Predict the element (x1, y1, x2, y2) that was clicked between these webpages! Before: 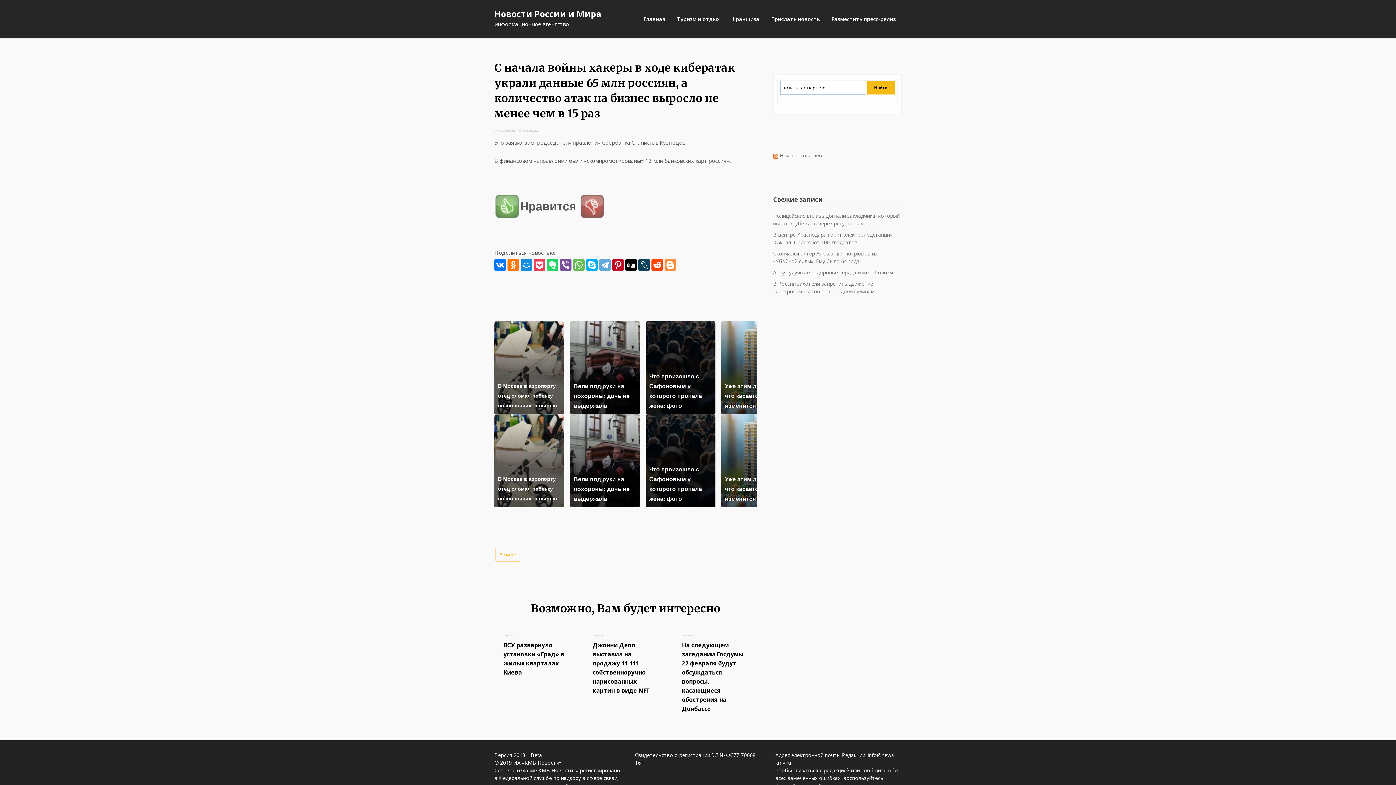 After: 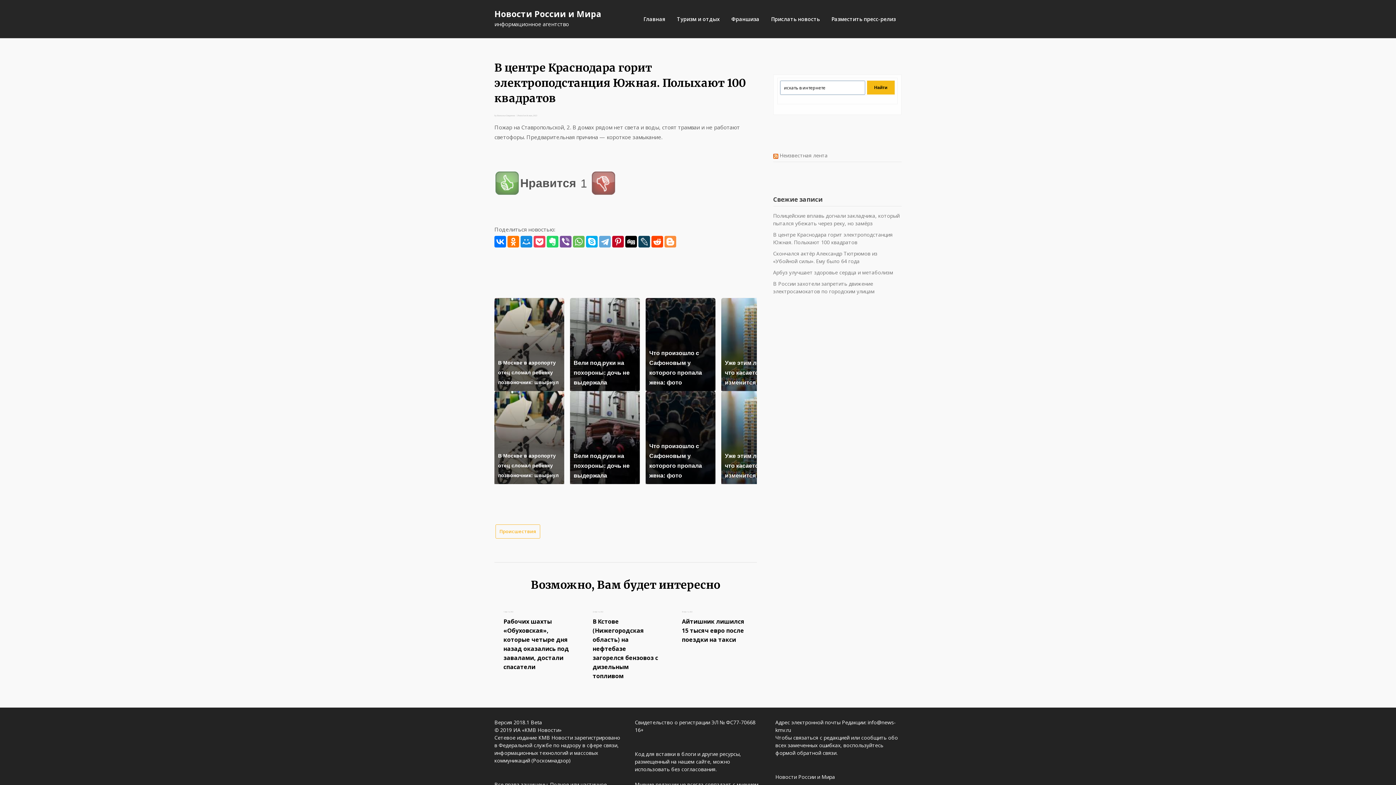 Action: label: В центре Краснодара горит электроподстанция Южная. Полыхают 100 квадратов bbox: (773, 231, 892, 245)